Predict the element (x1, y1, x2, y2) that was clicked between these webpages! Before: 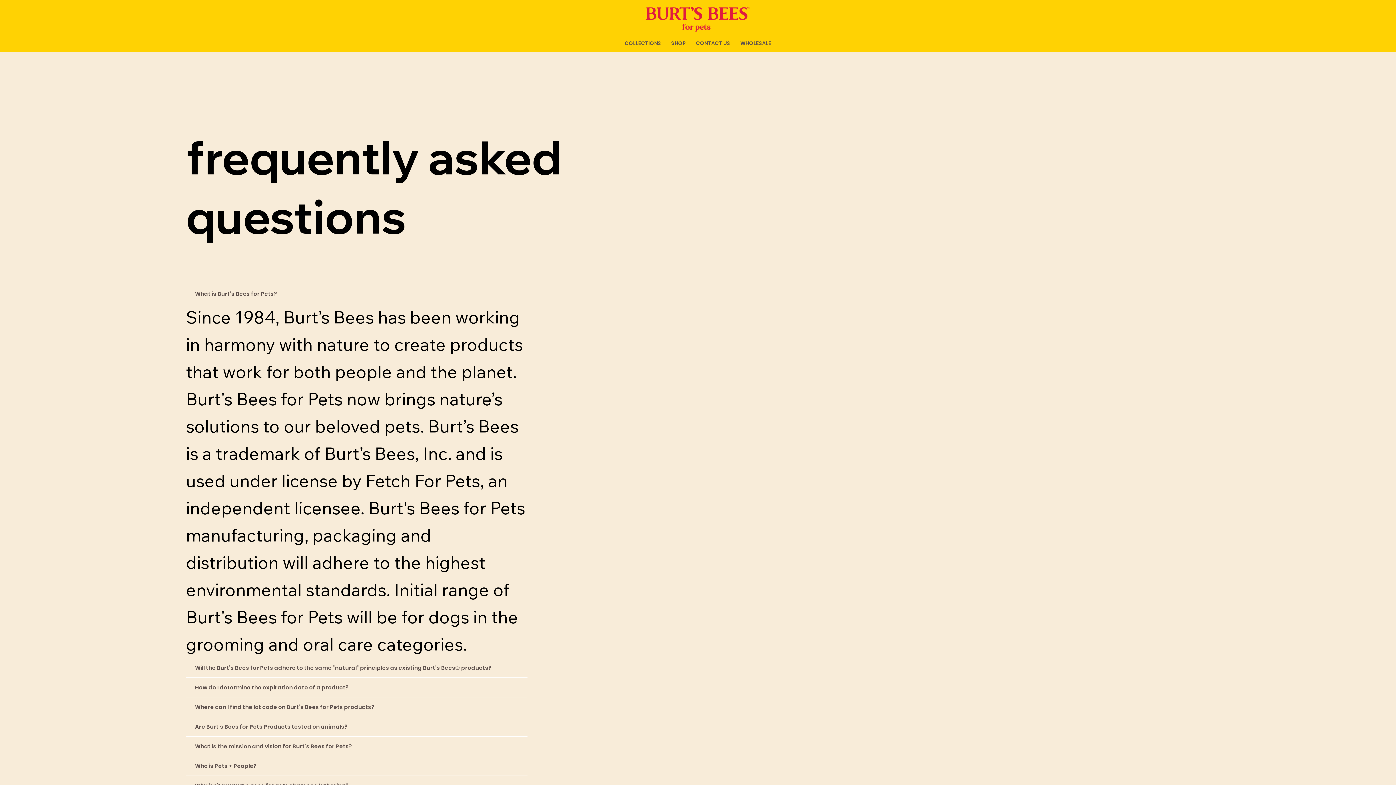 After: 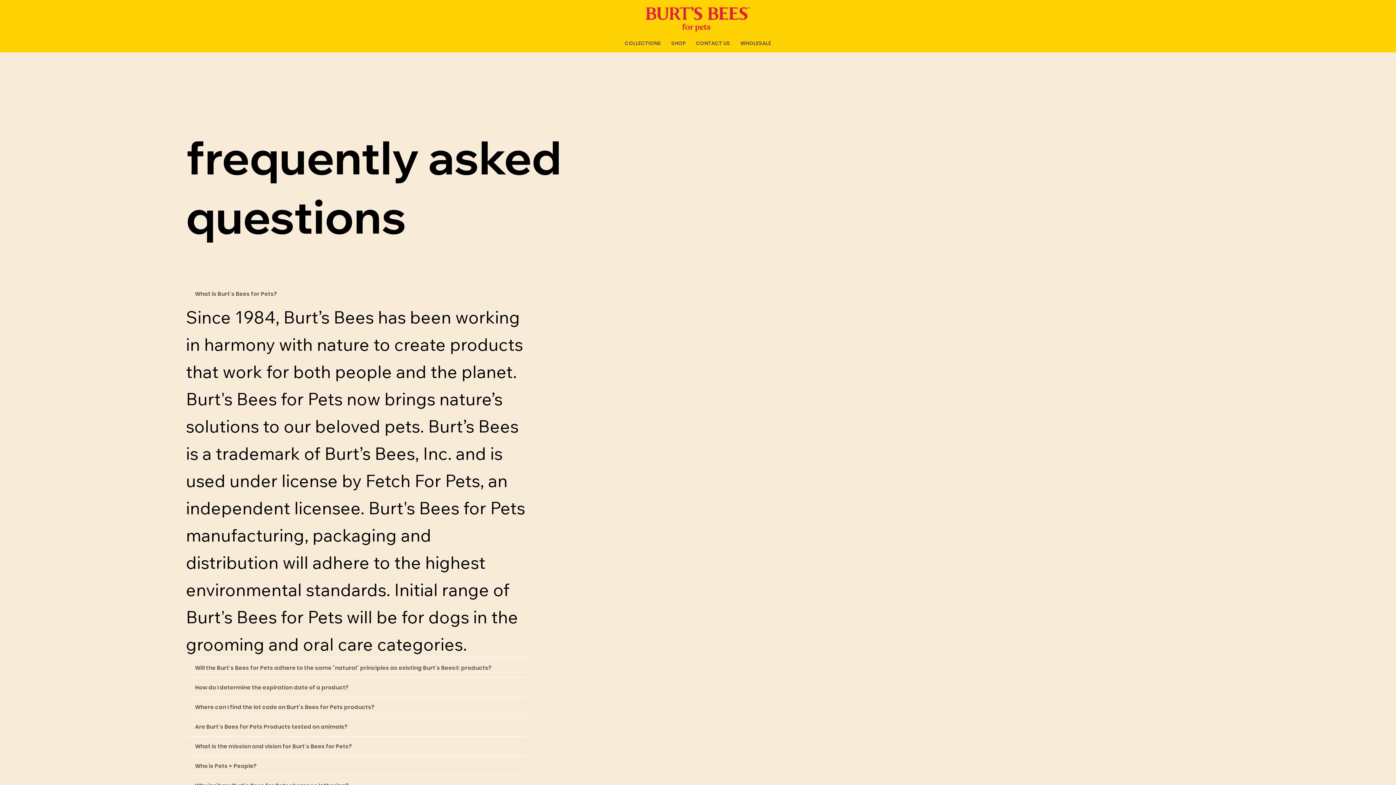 Action: bbox: (736, 35, 775, 50) label: WHOLESALE